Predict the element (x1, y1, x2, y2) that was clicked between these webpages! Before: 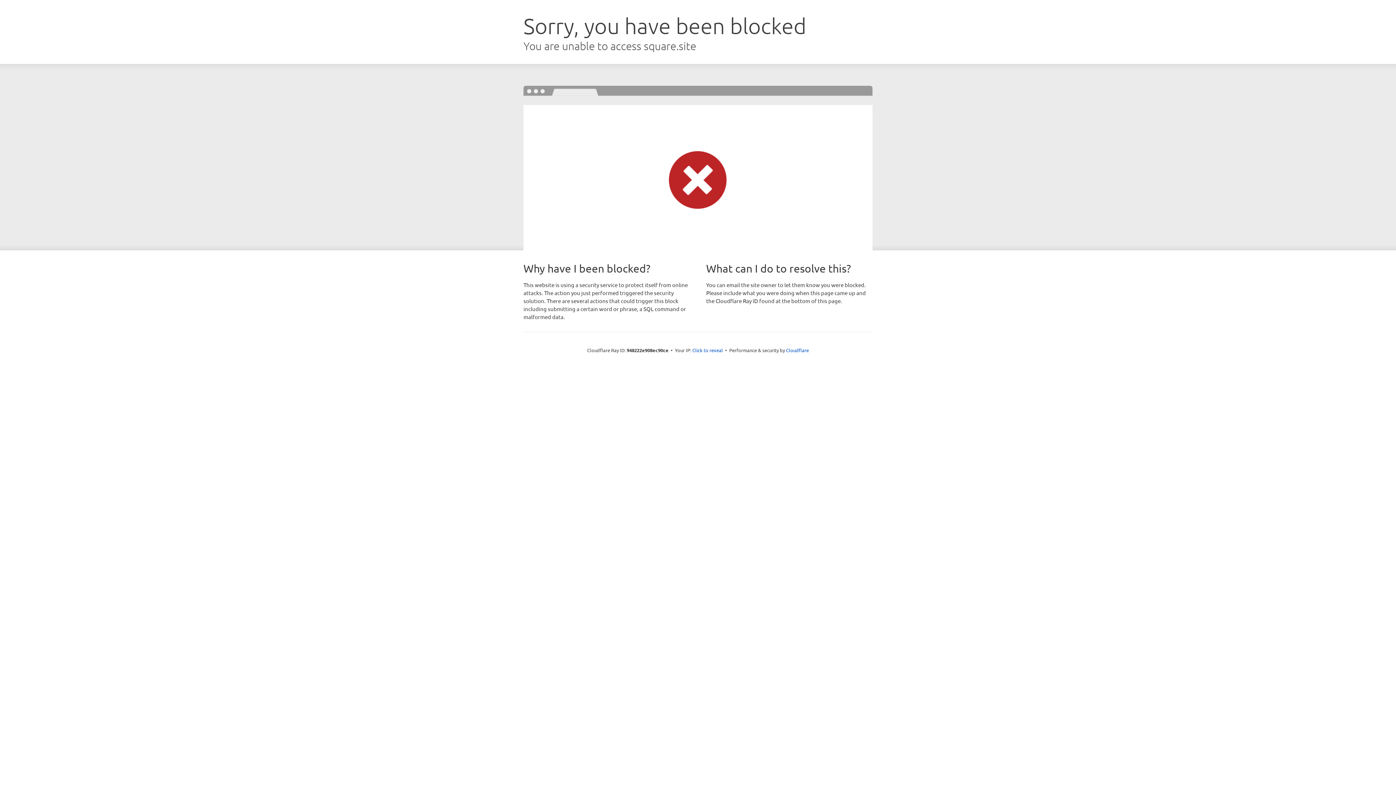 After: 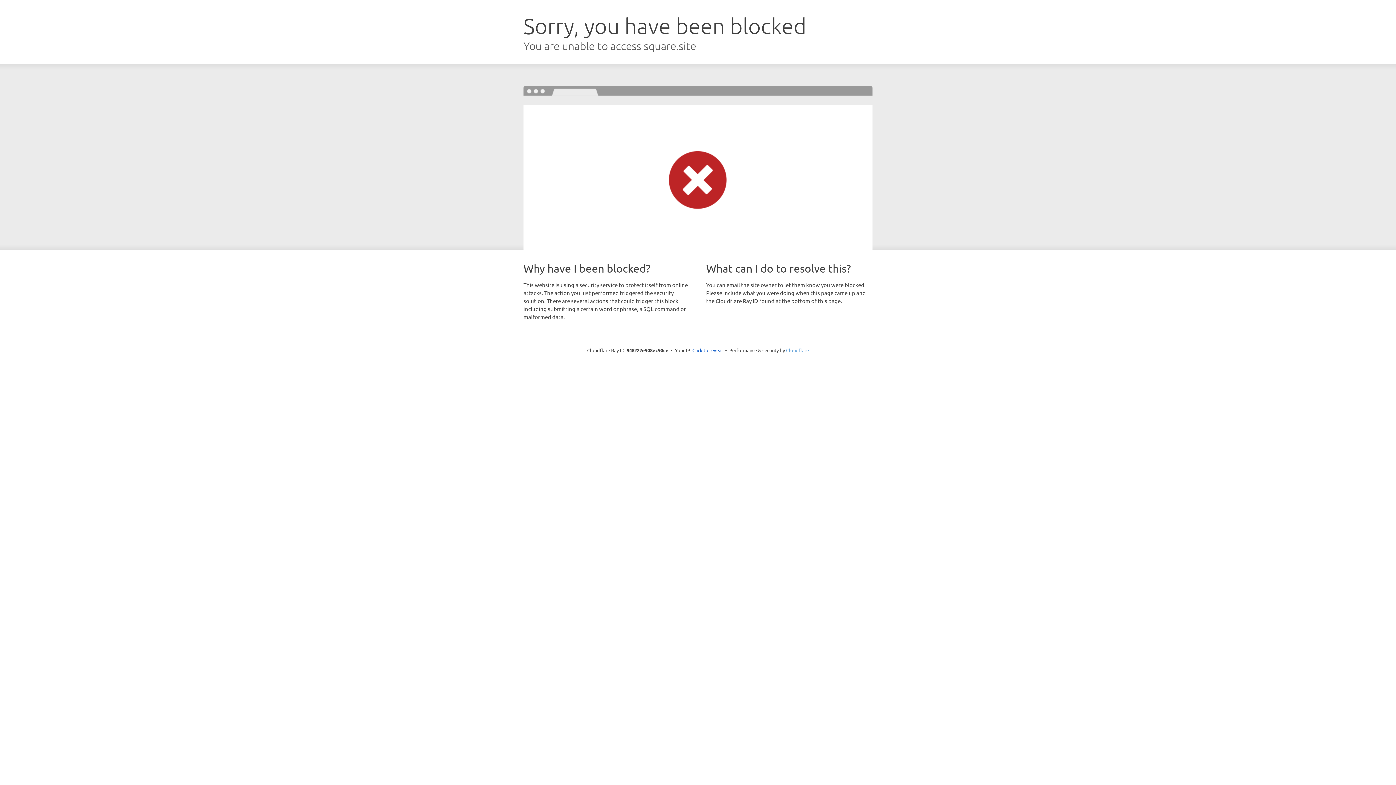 Action: bbox: (786, 347, 809, 353) label: Cloudflare